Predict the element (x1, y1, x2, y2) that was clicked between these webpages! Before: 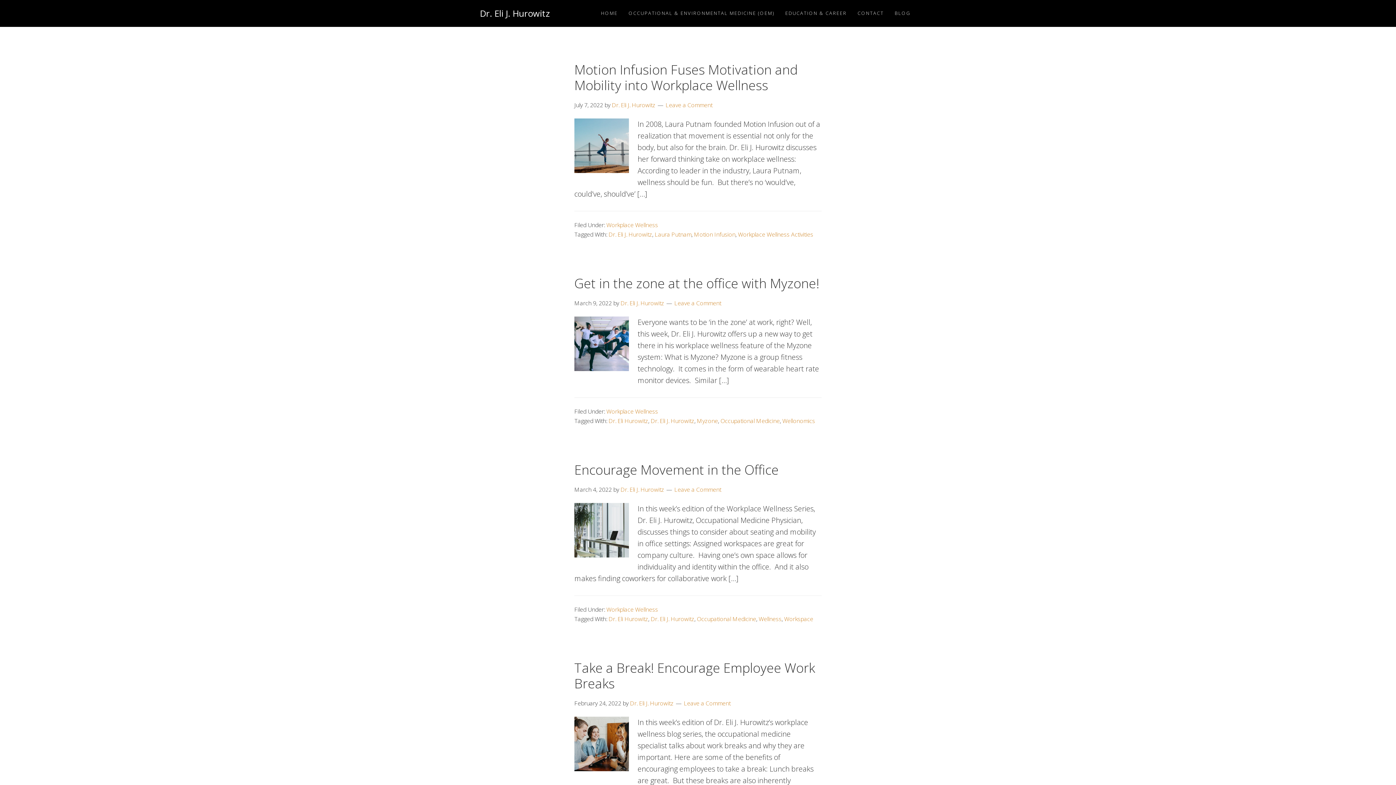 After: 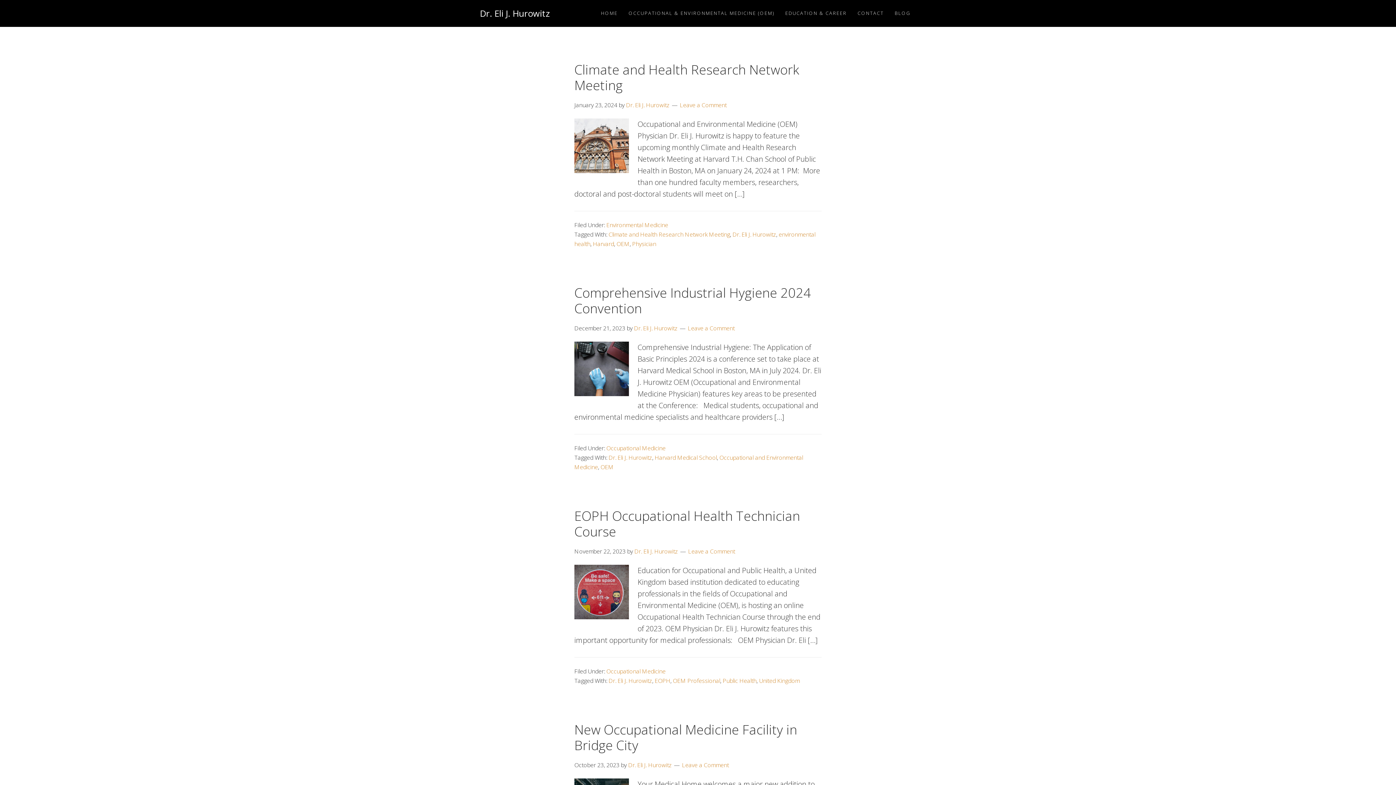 Action: label: Dr. Eli J. Hurowitz bbox: (650, 417, 694, 425)